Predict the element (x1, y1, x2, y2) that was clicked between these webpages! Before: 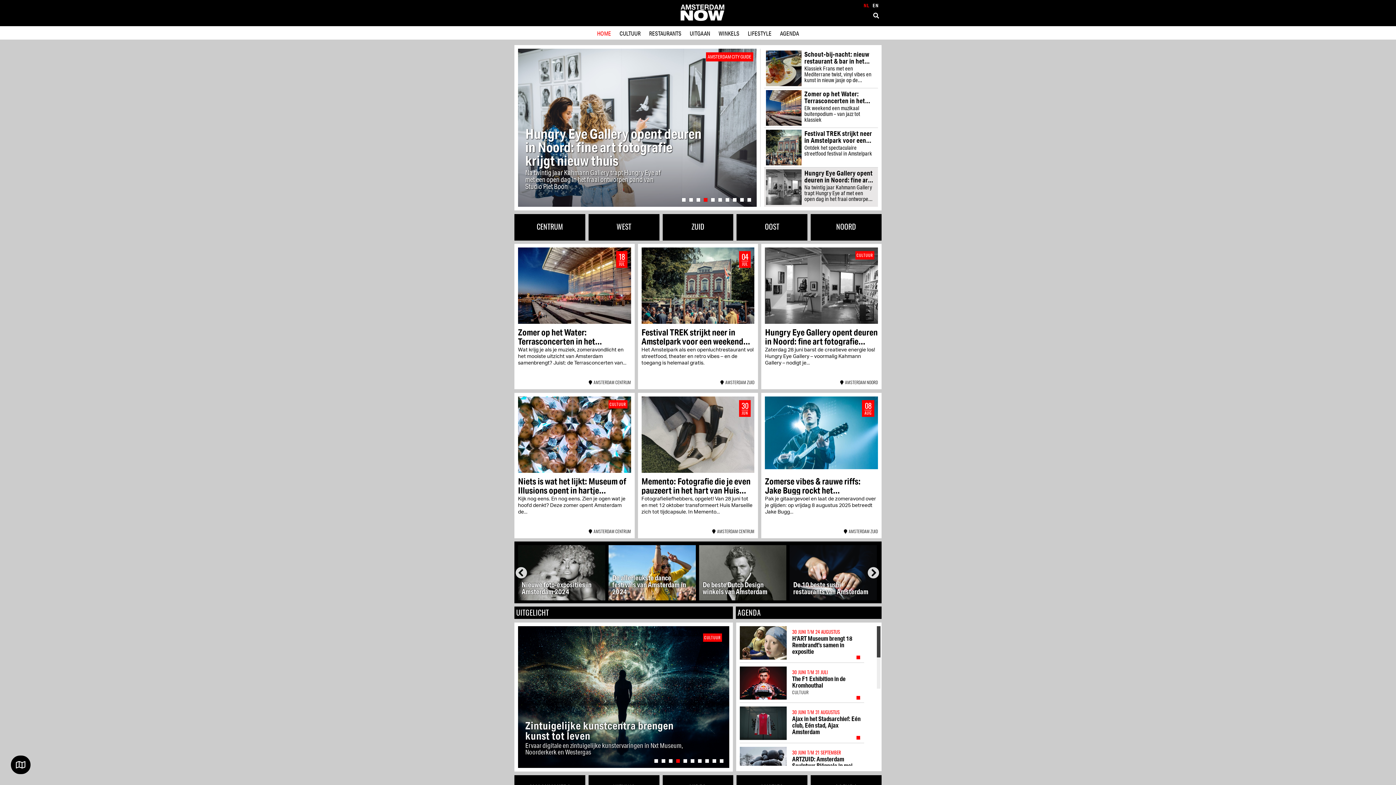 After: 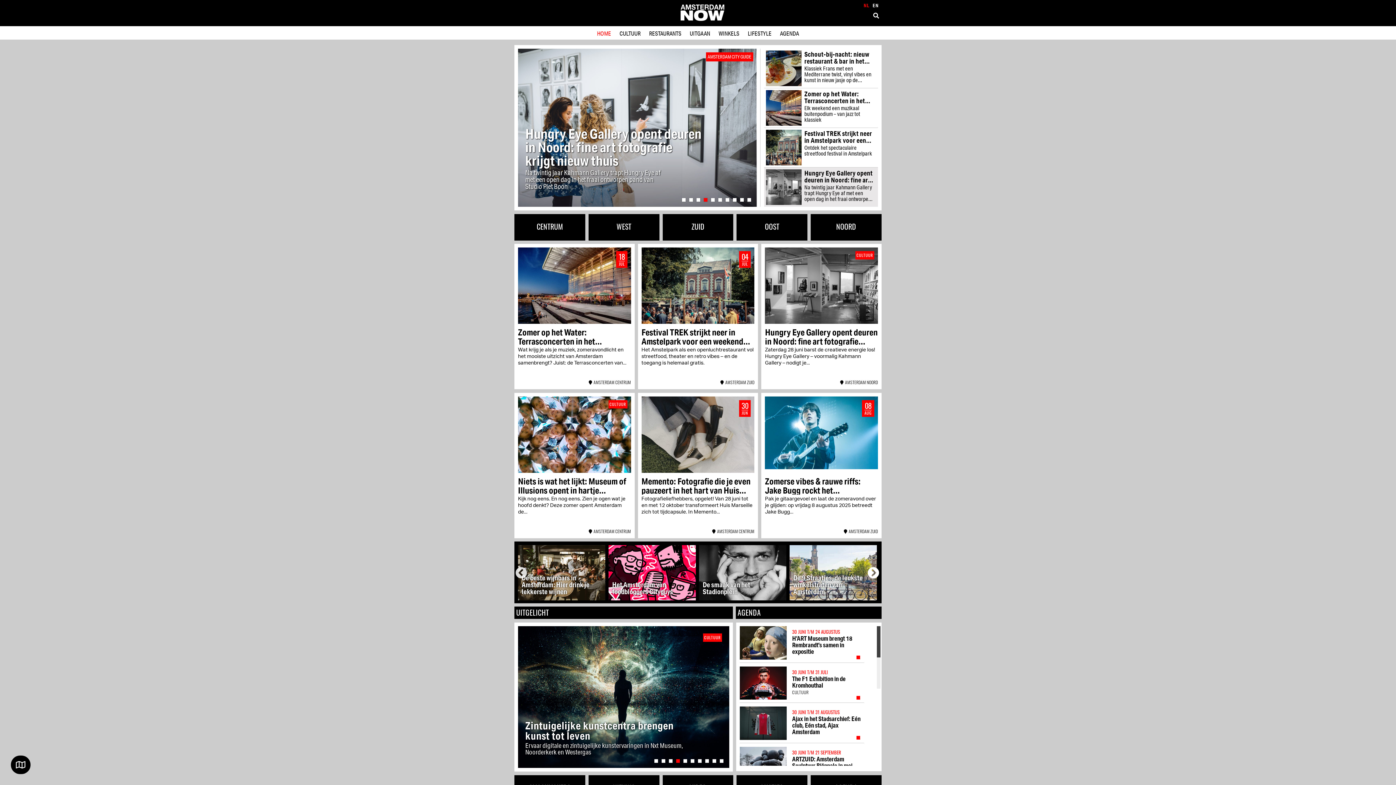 Action: label: Next bbox: (867, 565, 881, 580)